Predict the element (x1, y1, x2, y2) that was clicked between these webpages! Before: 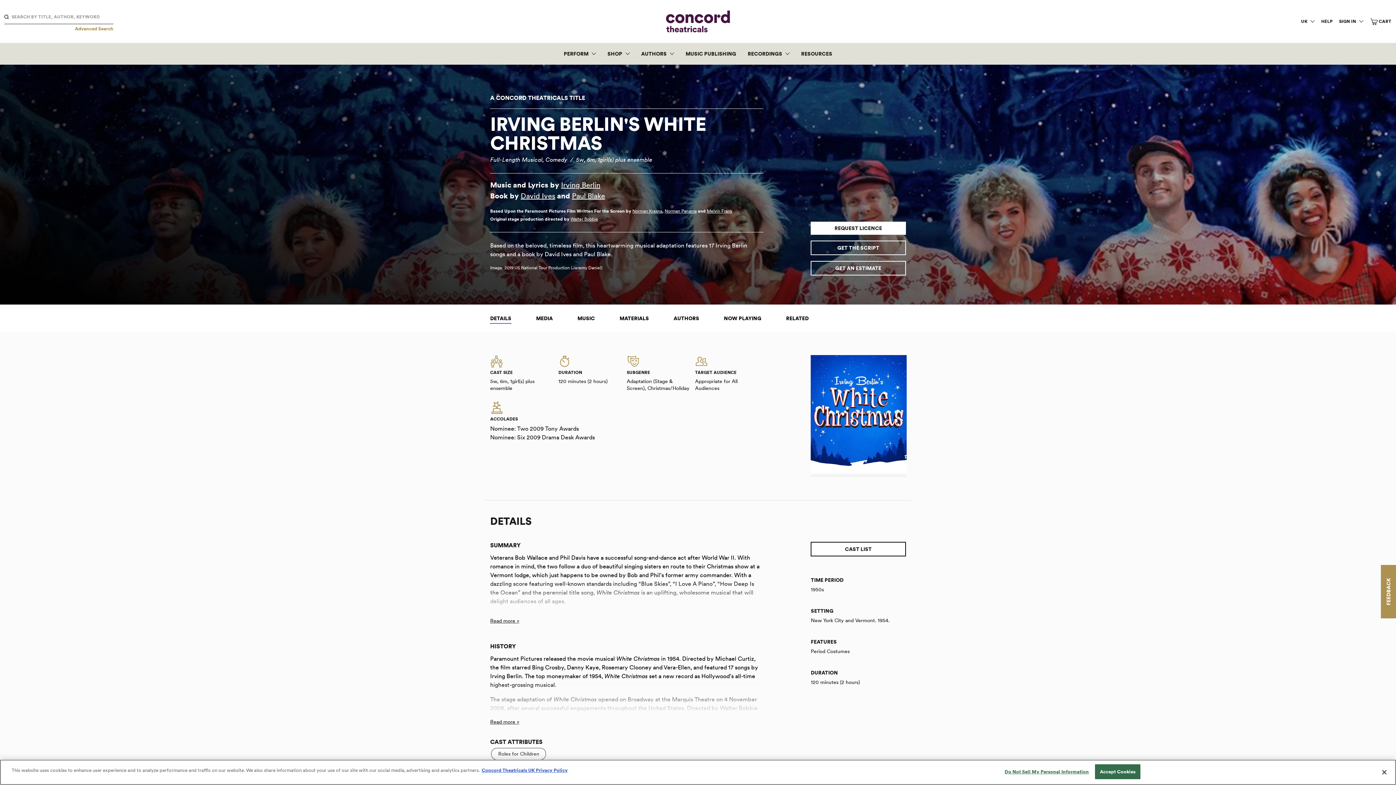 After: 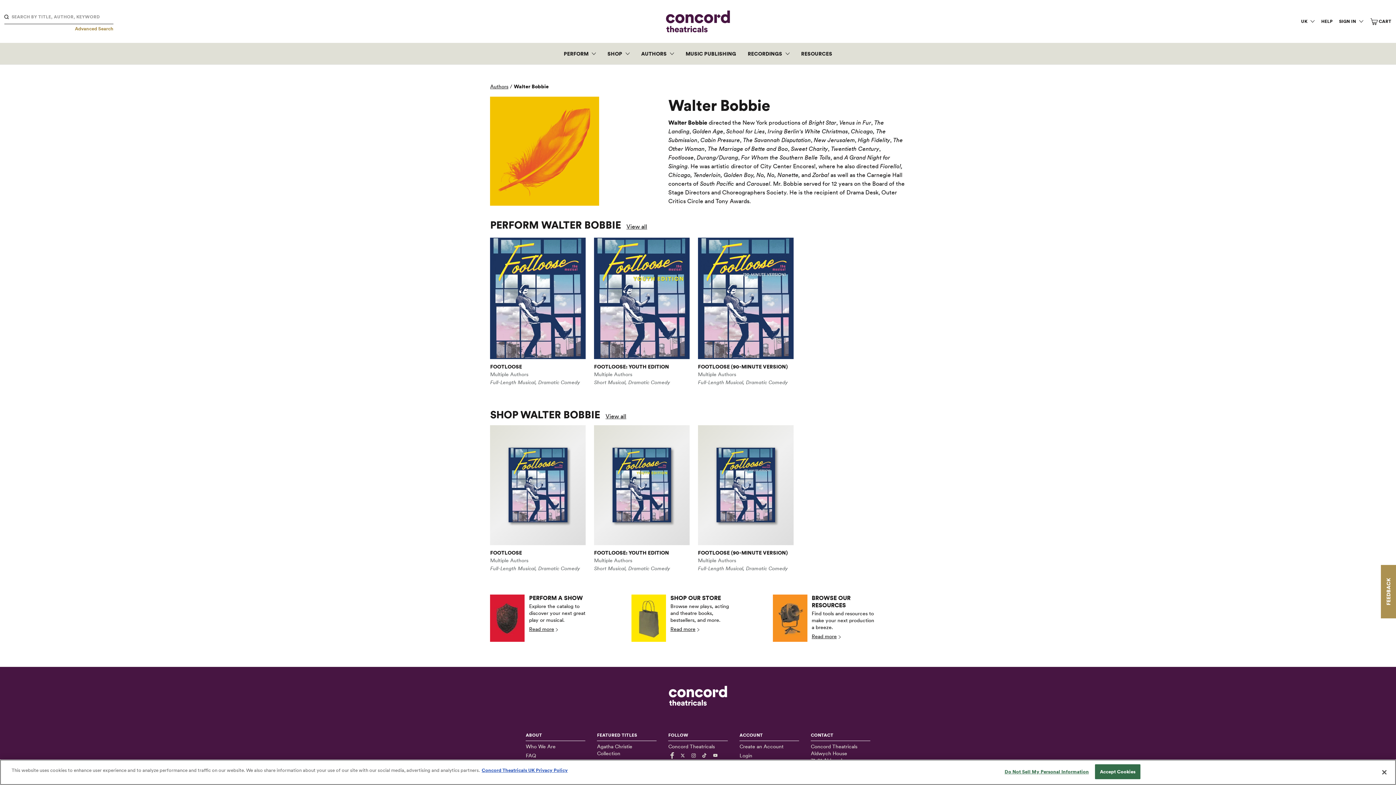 Action: bbox: (570, 216, 598, 221) label: Walter Bobbie